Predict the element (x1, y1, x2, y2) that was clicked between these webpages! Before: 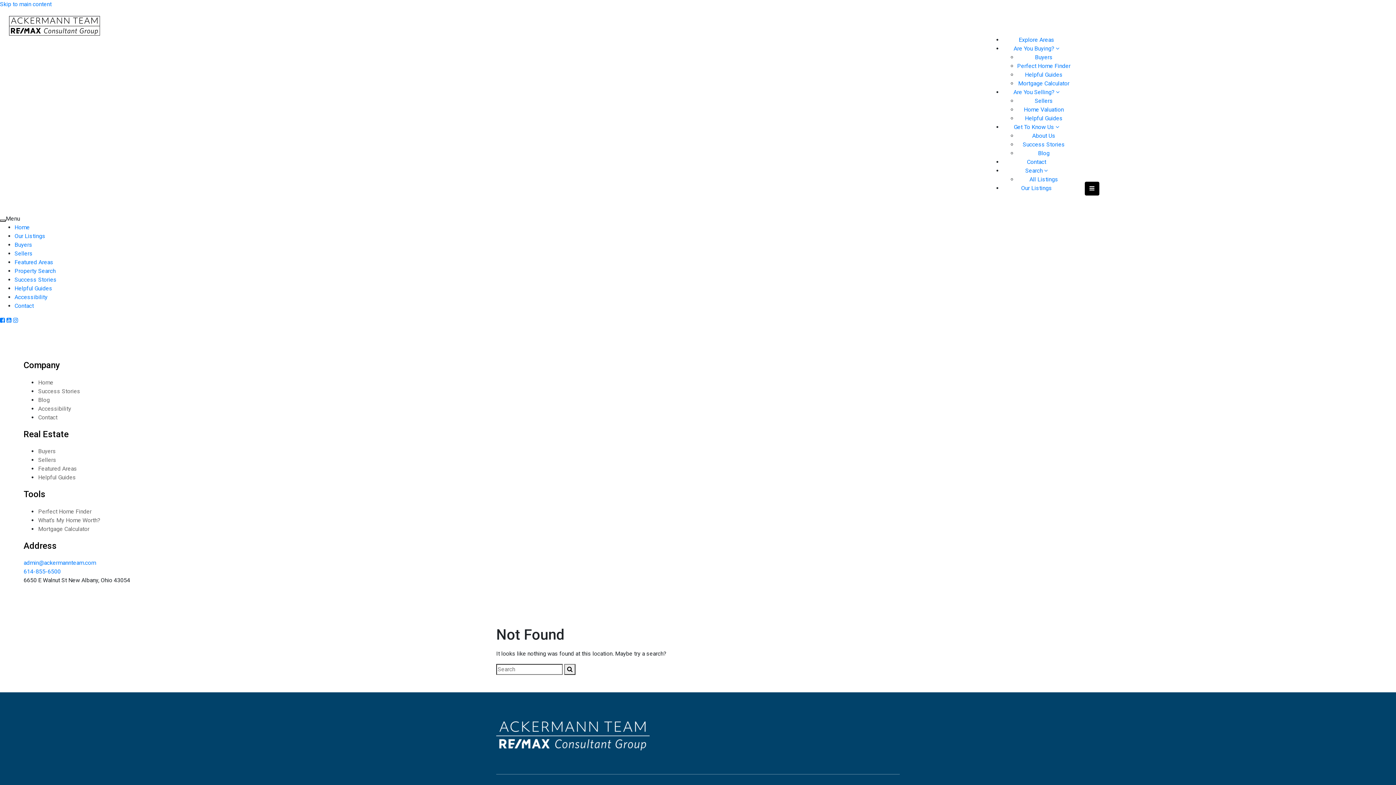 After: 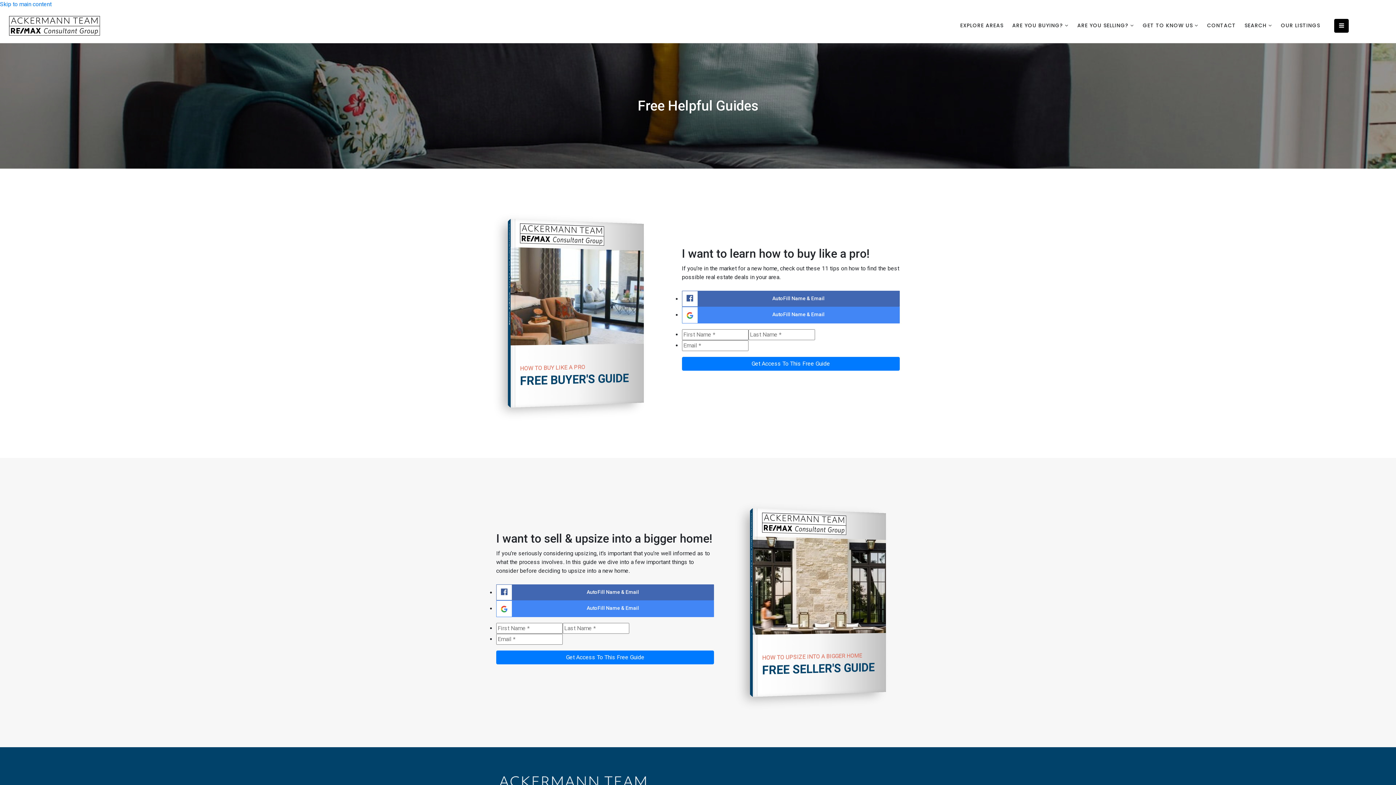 Action: label: Helpful Guides bbox: (14, 285, 52, 292)